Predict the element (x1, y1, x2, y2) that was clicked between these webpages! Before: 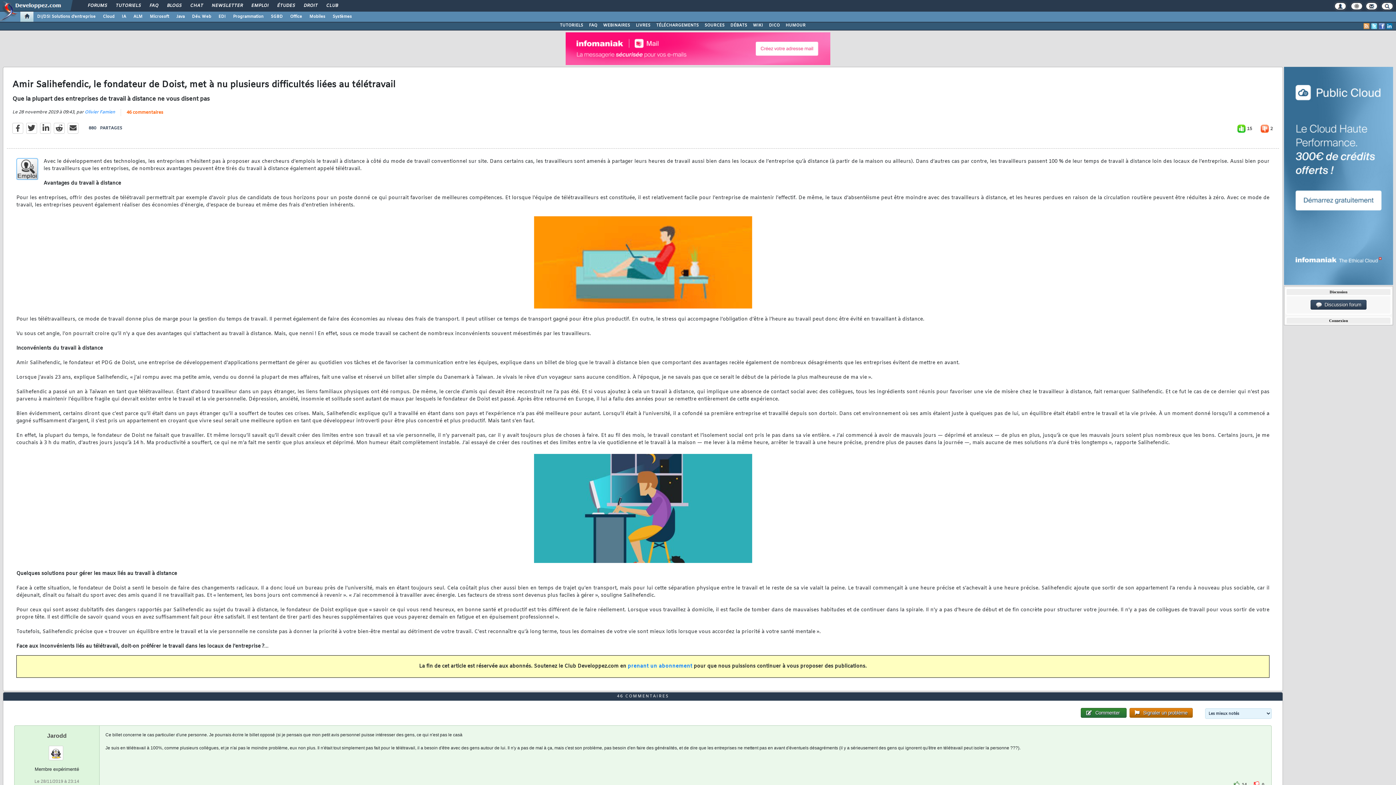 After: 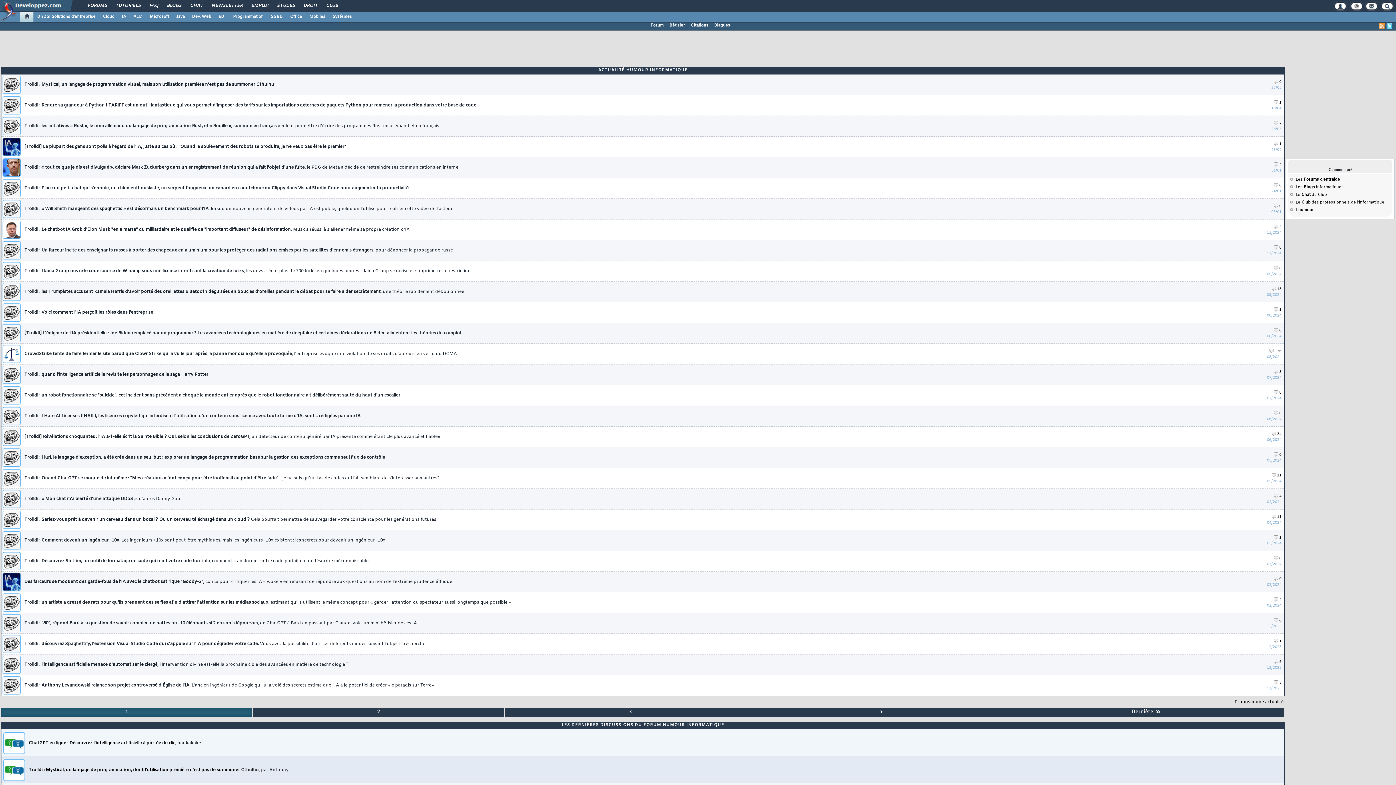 Action: bbox: (782, 21, 808, 29) label: HUMOUR